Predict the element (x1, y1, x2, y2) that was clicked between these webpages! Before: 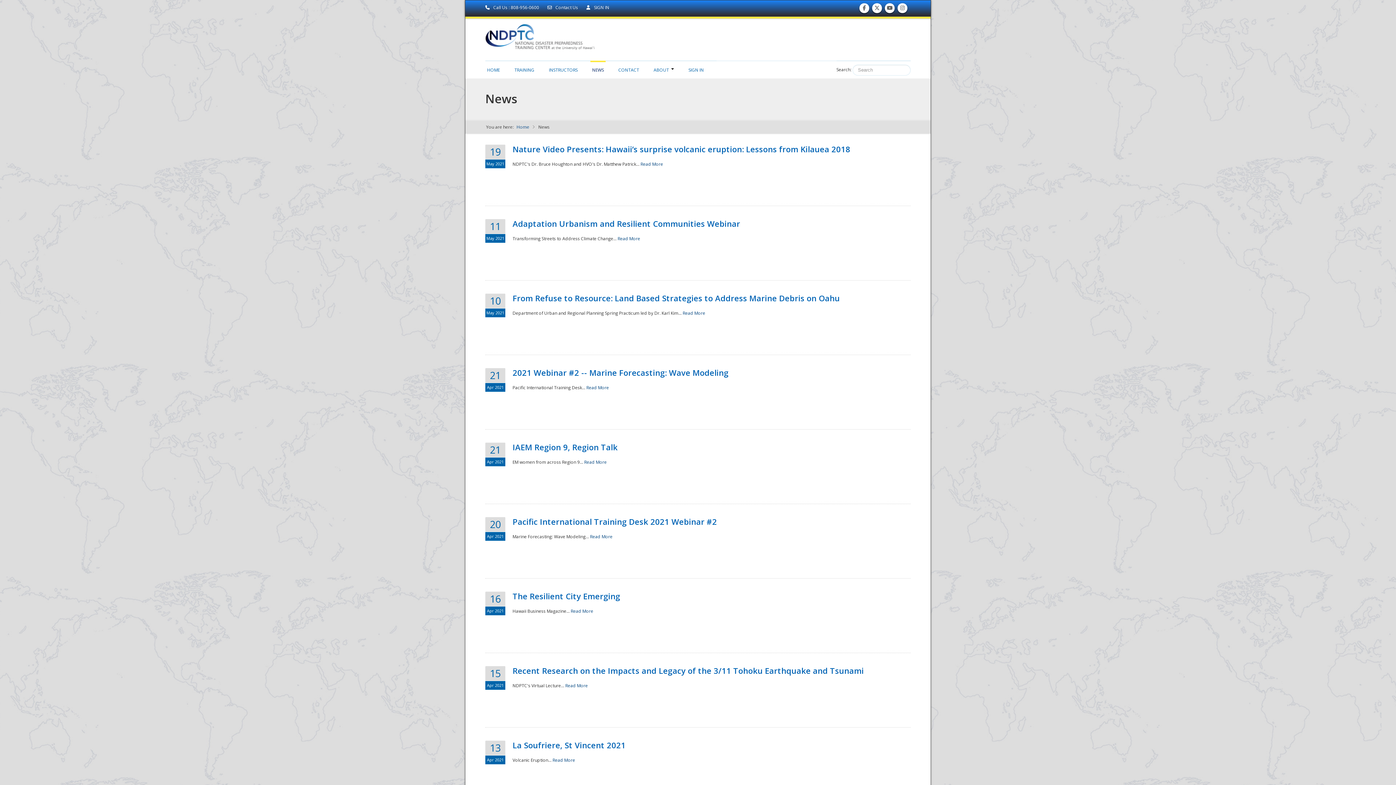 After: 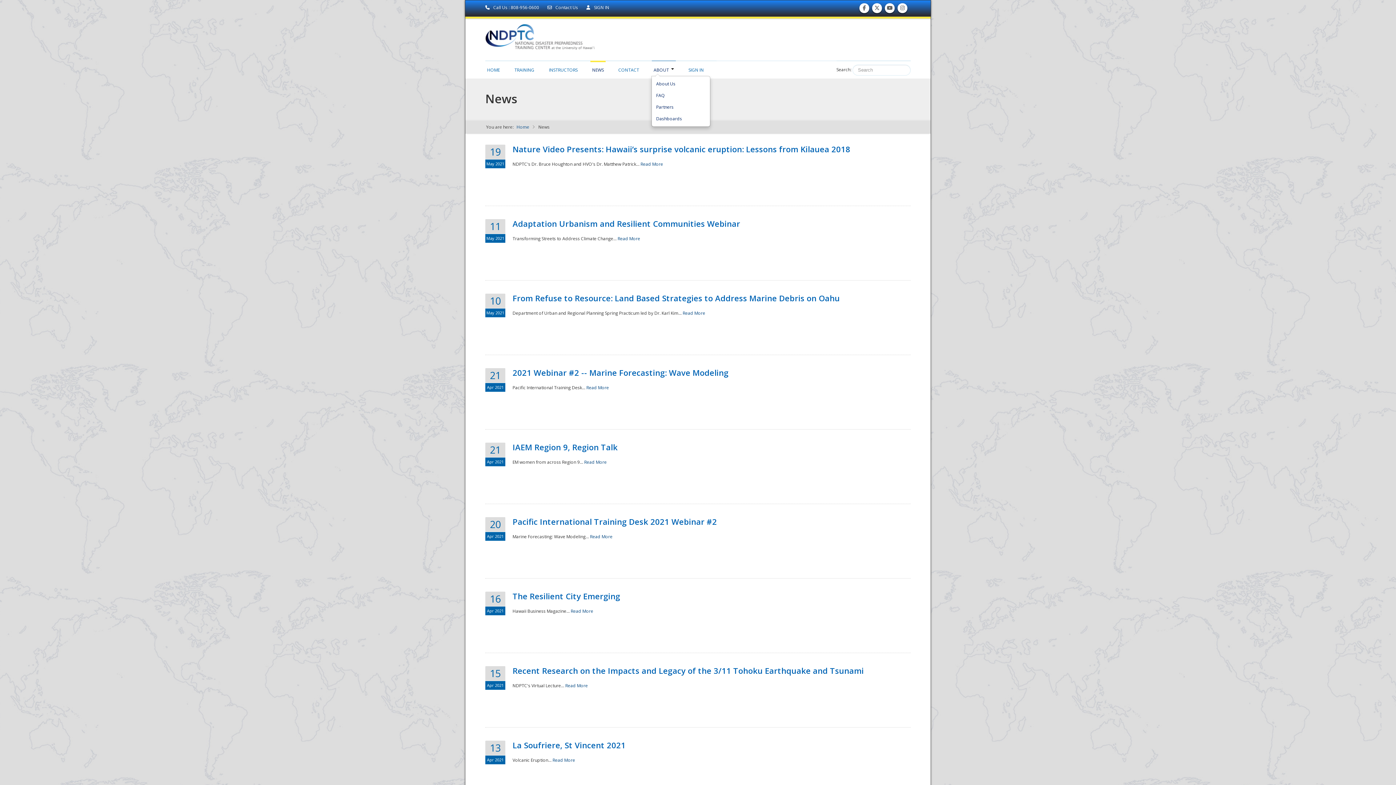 Action: label: ABOUT bbox: (652, 60, 676, 75)